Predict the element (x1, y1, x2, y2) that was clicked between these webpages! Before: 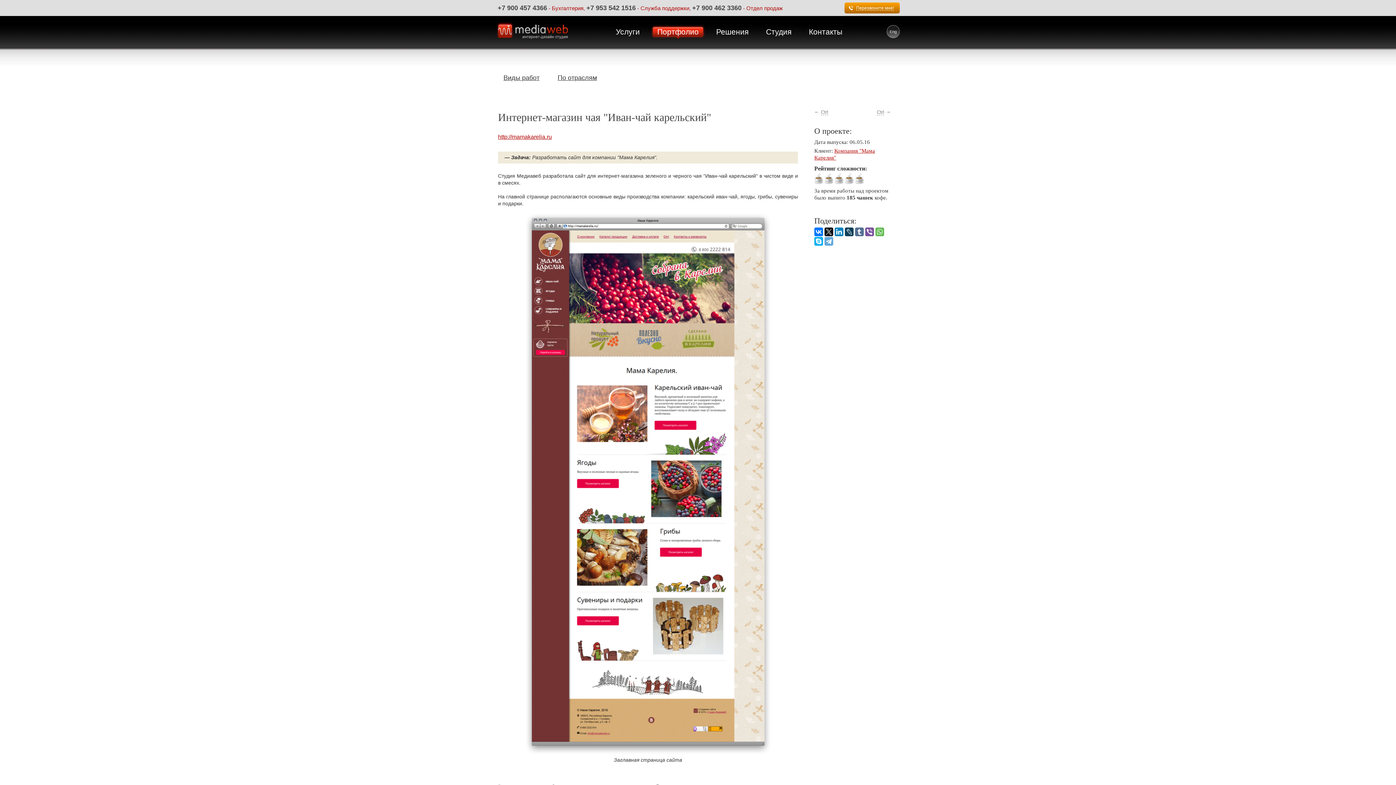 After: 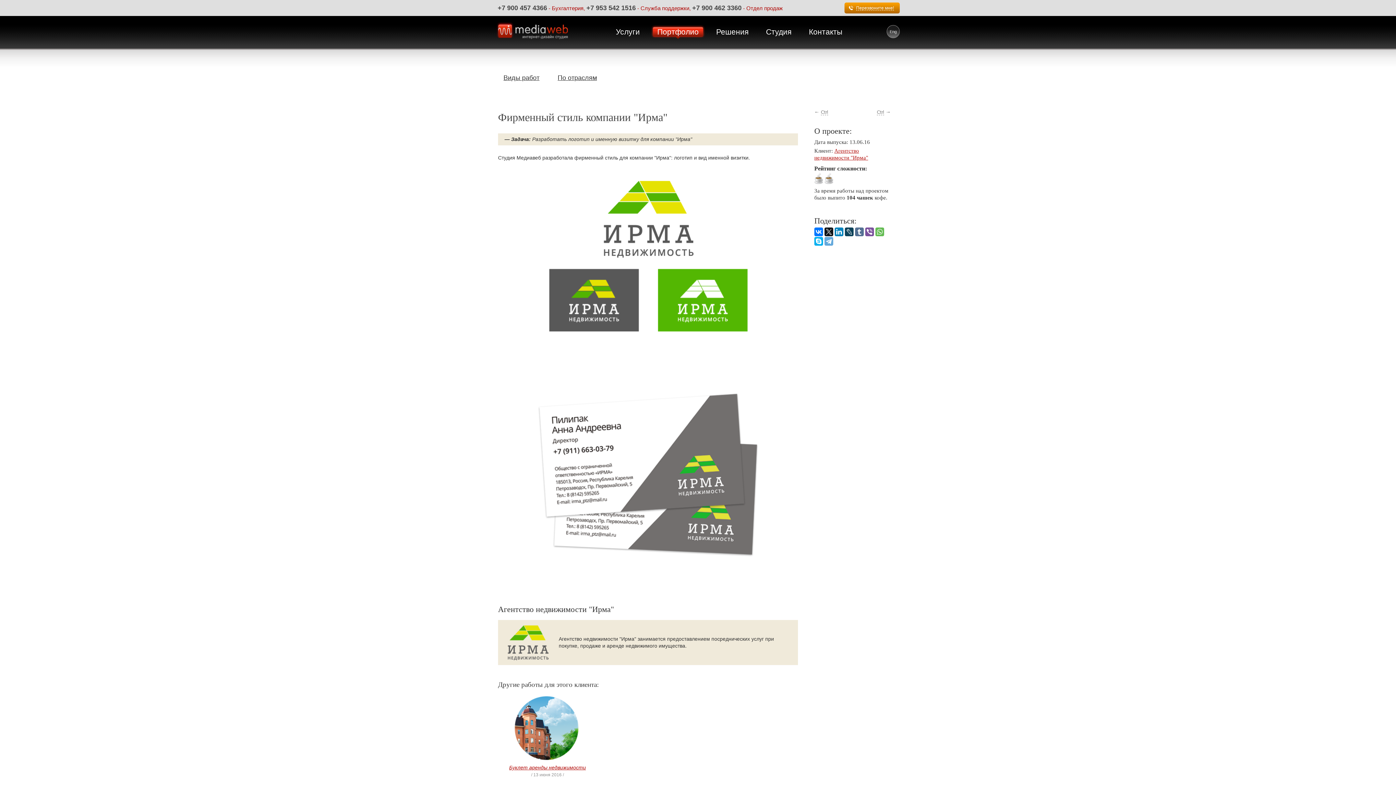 Action: label: Ctrl bbox: (877, 109, 884, 115)